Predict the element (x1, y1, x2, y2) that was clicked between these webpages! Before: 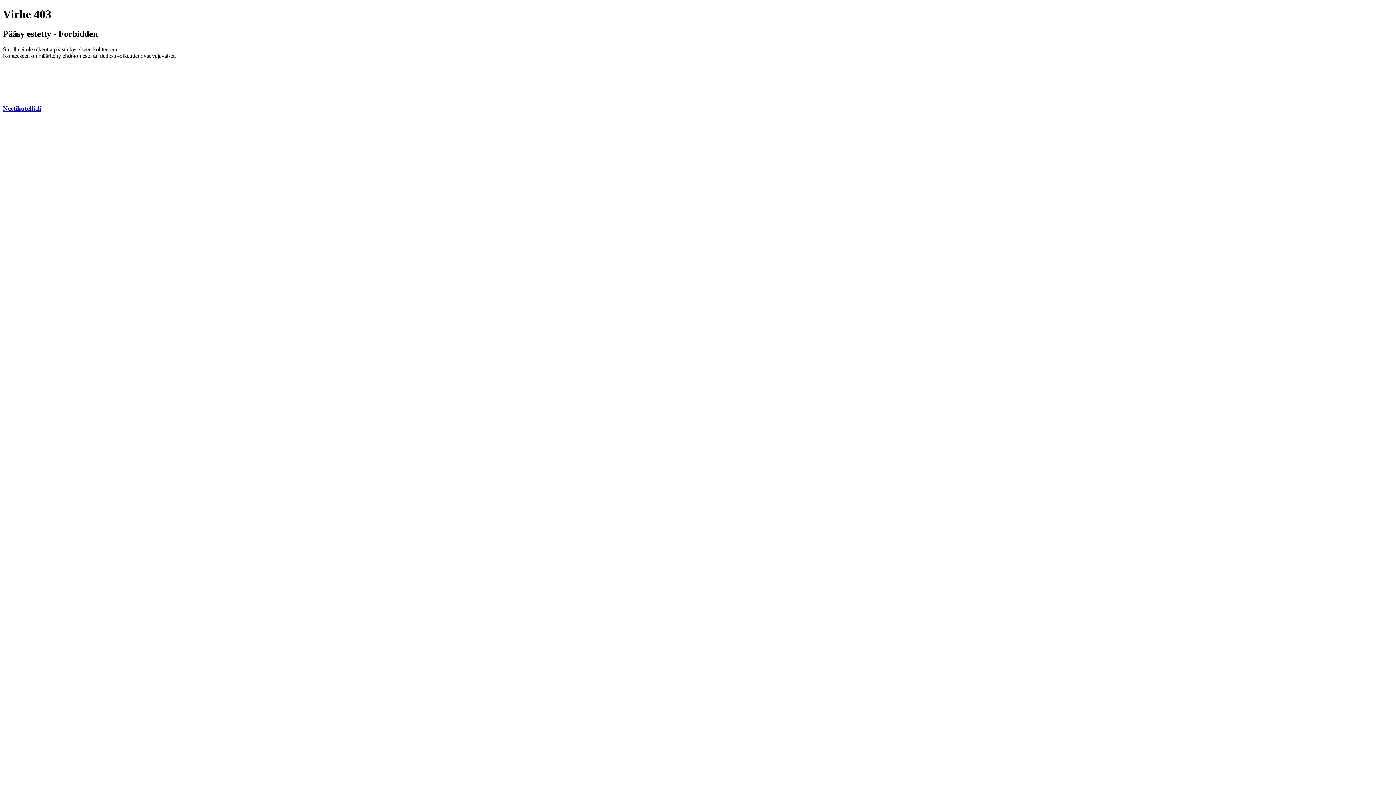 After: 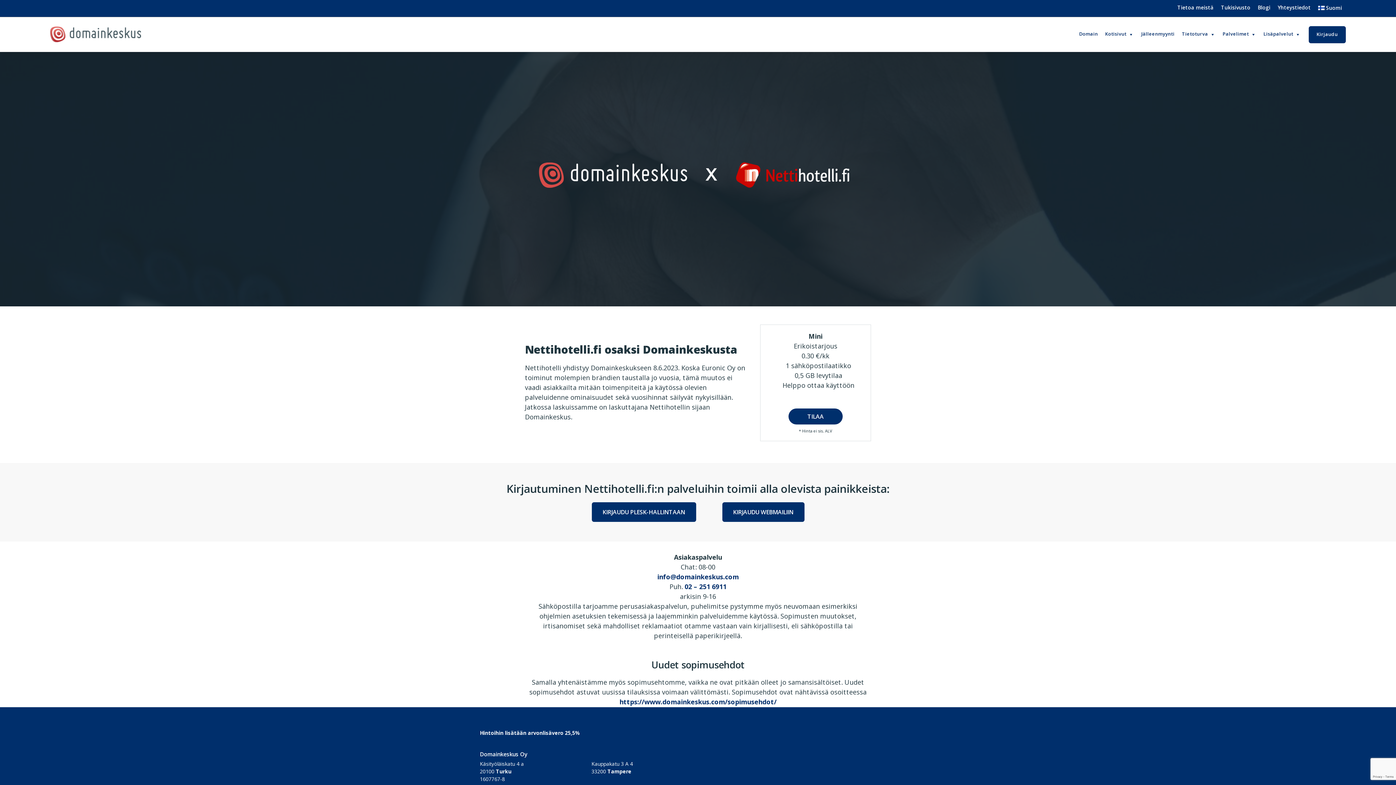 Action: label: Nettihotelli.fi bbox: (2, 104, 41, 112)